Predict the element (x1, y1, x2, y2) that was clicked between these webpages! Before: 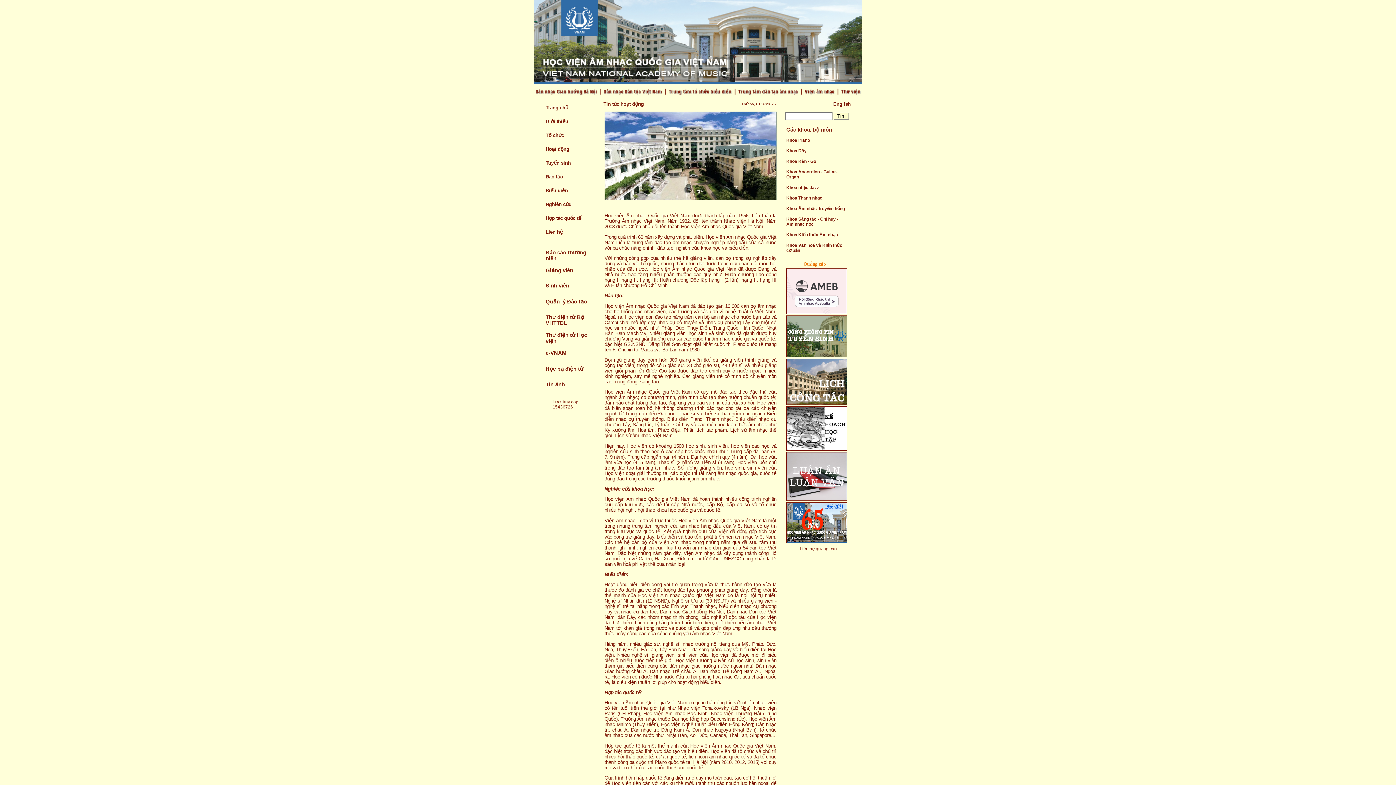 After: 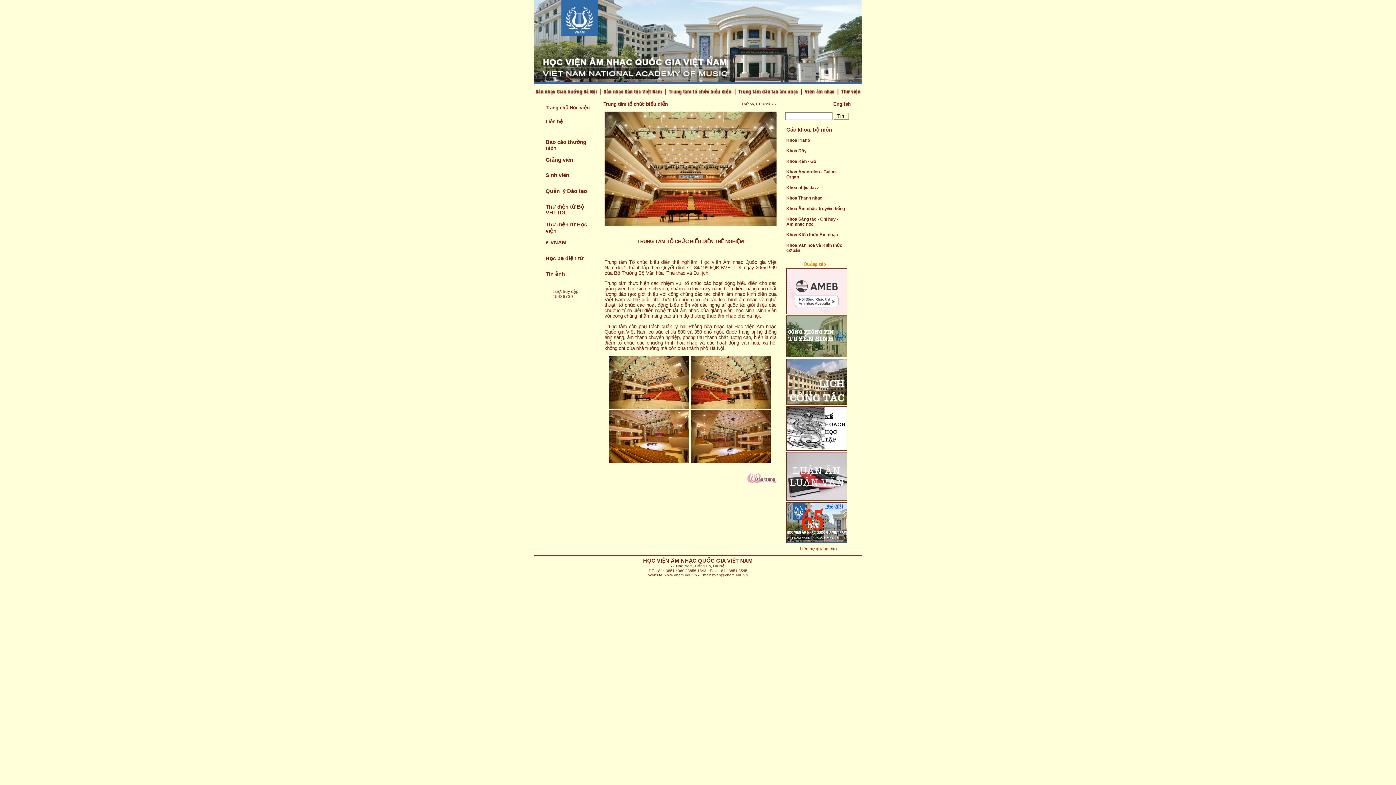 Action: bbox: (667, 91, 733, 97)